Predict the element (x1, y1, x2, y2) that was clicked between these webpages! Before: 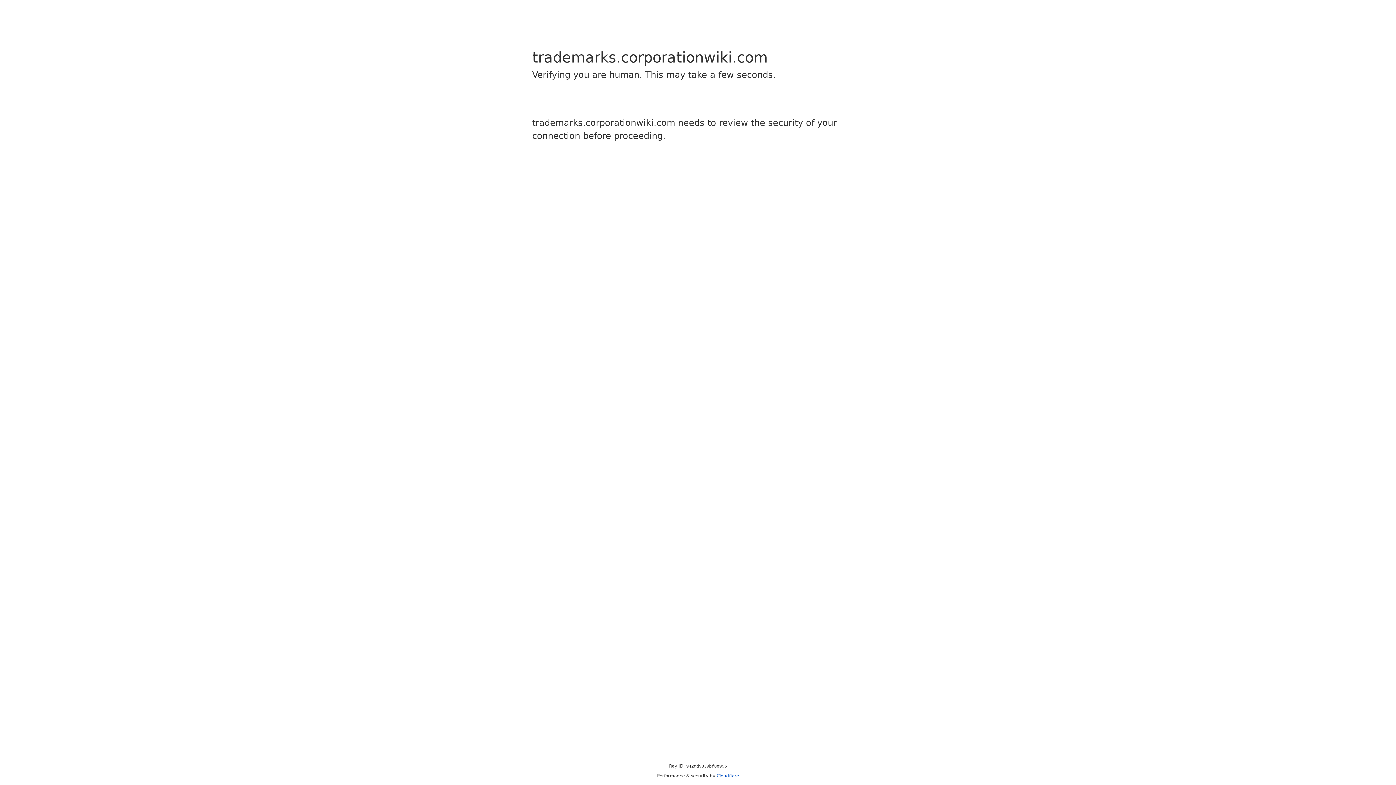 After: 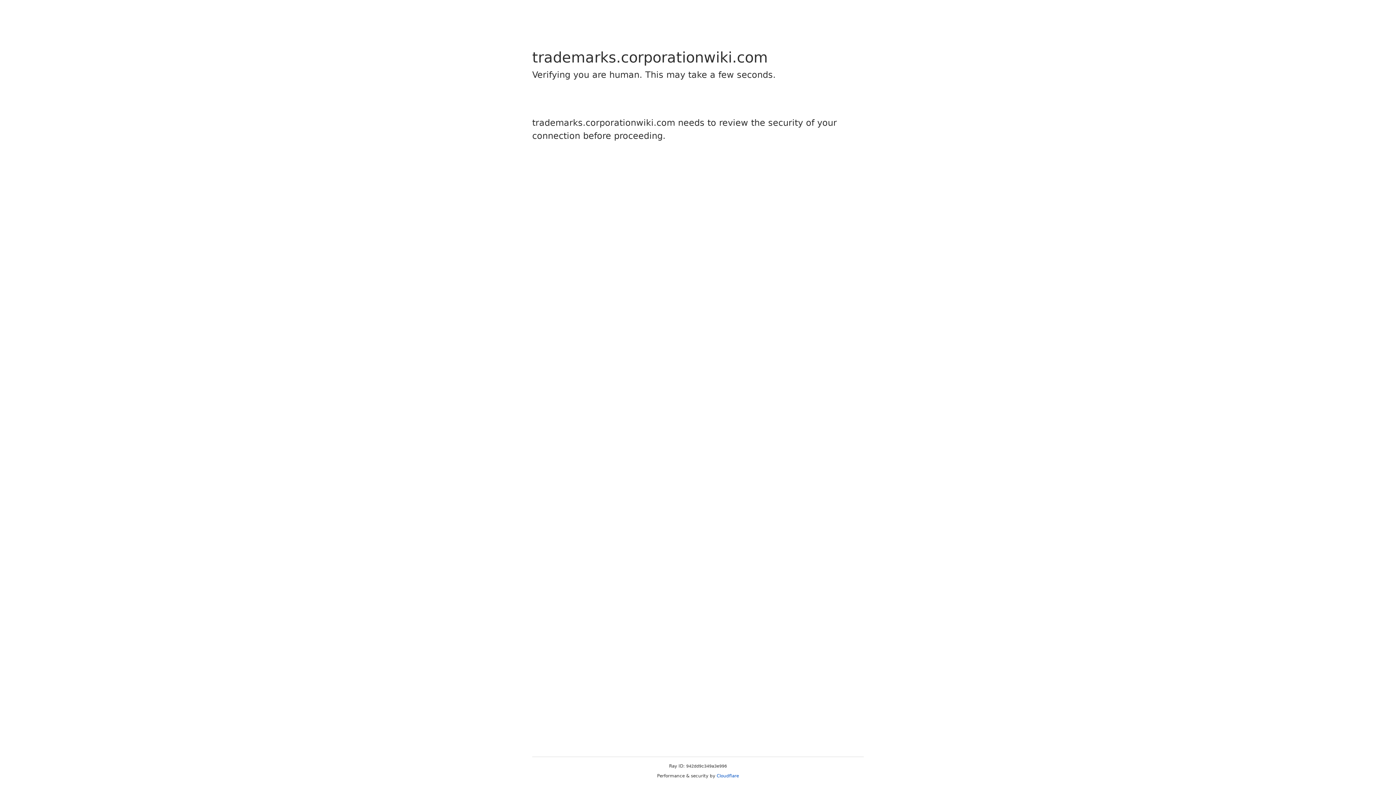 Action: bbox: (716, 773, 739, 778) label: Cloudflare